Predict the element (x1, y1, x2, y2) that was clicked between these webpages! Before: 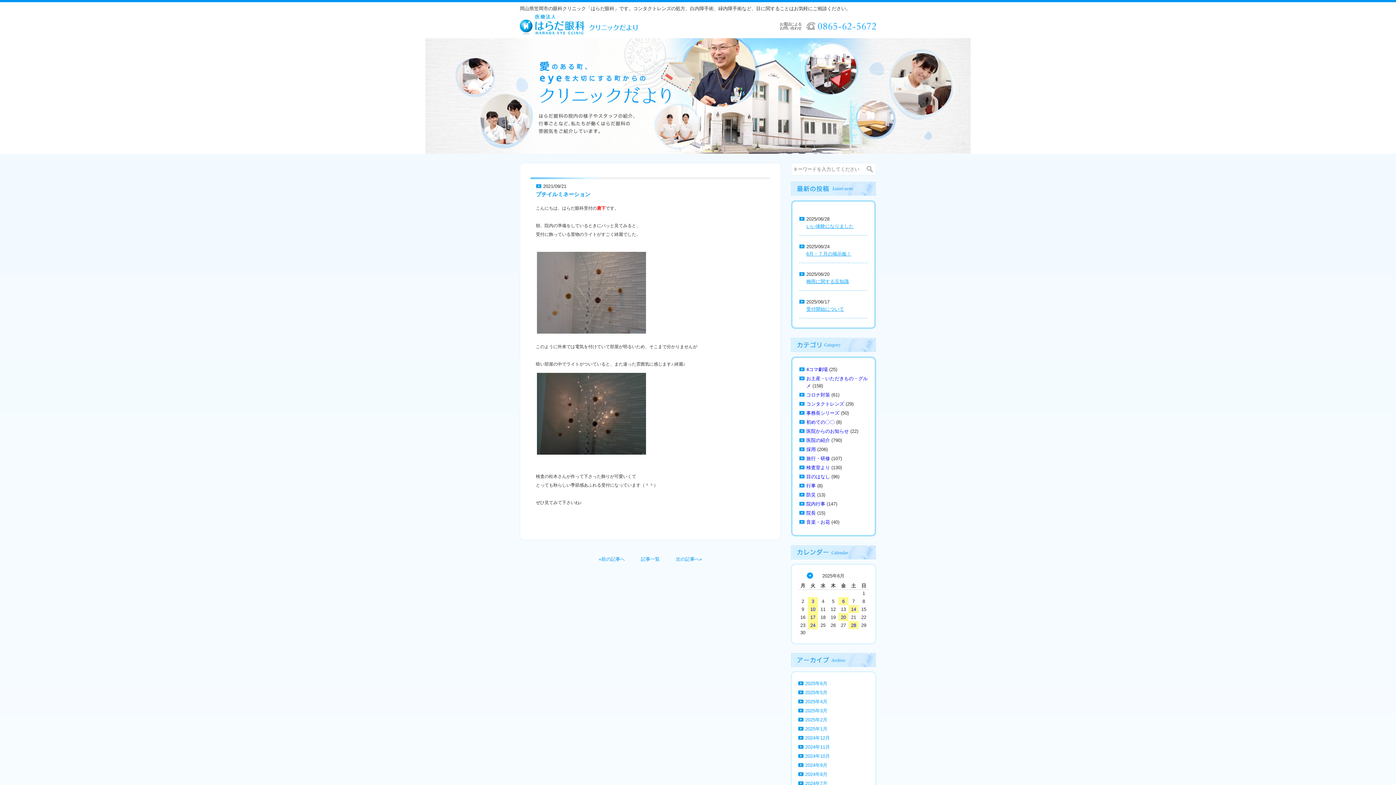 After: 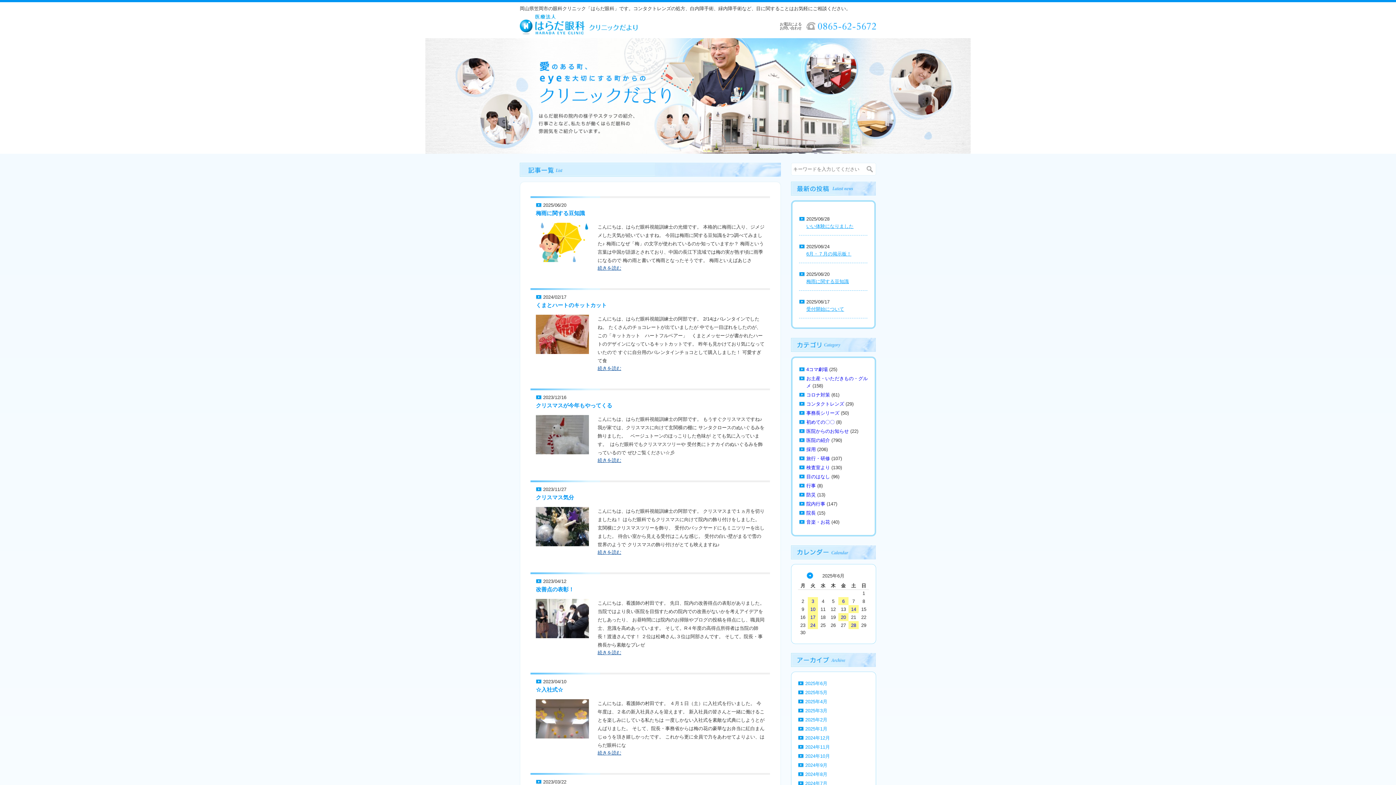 Action: bbox: (806, 483, 816, 488) label: 行事